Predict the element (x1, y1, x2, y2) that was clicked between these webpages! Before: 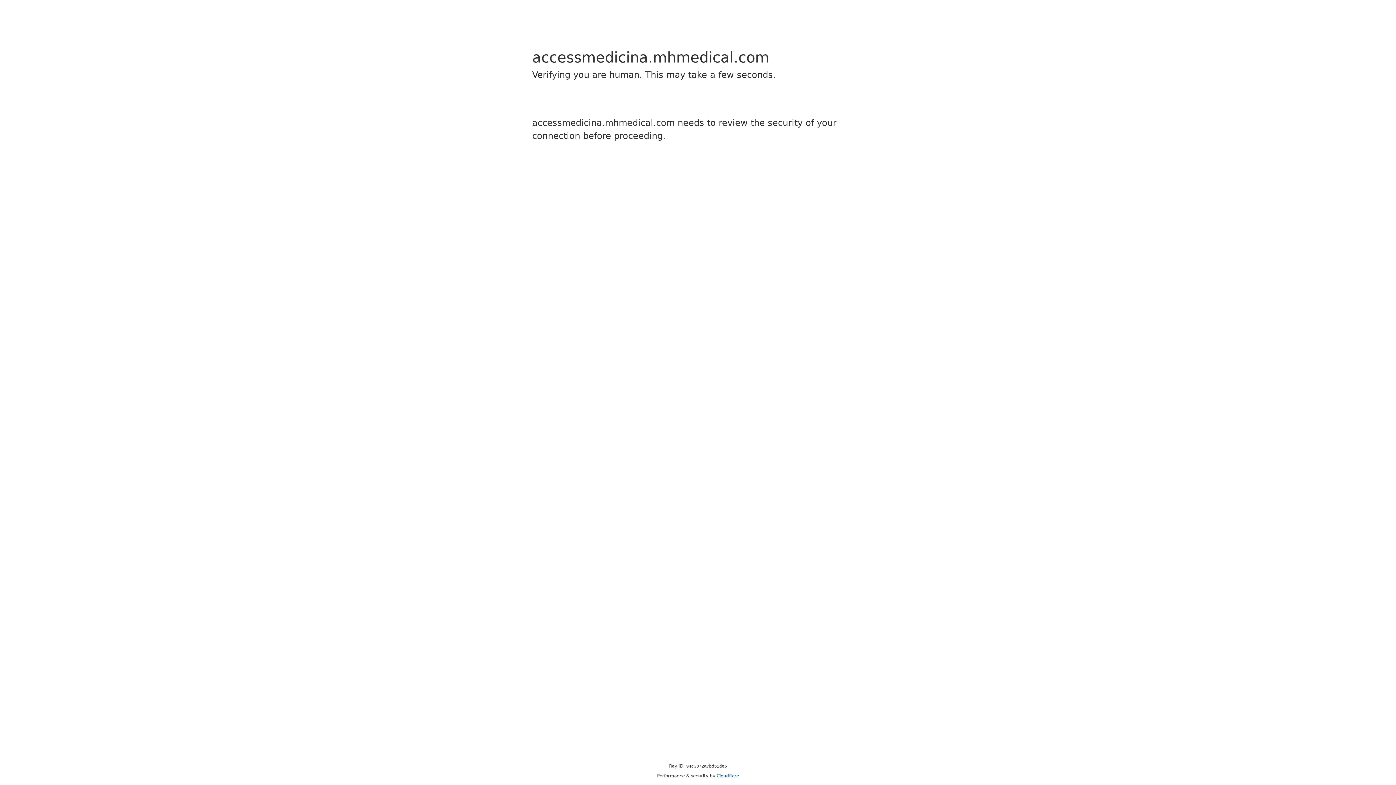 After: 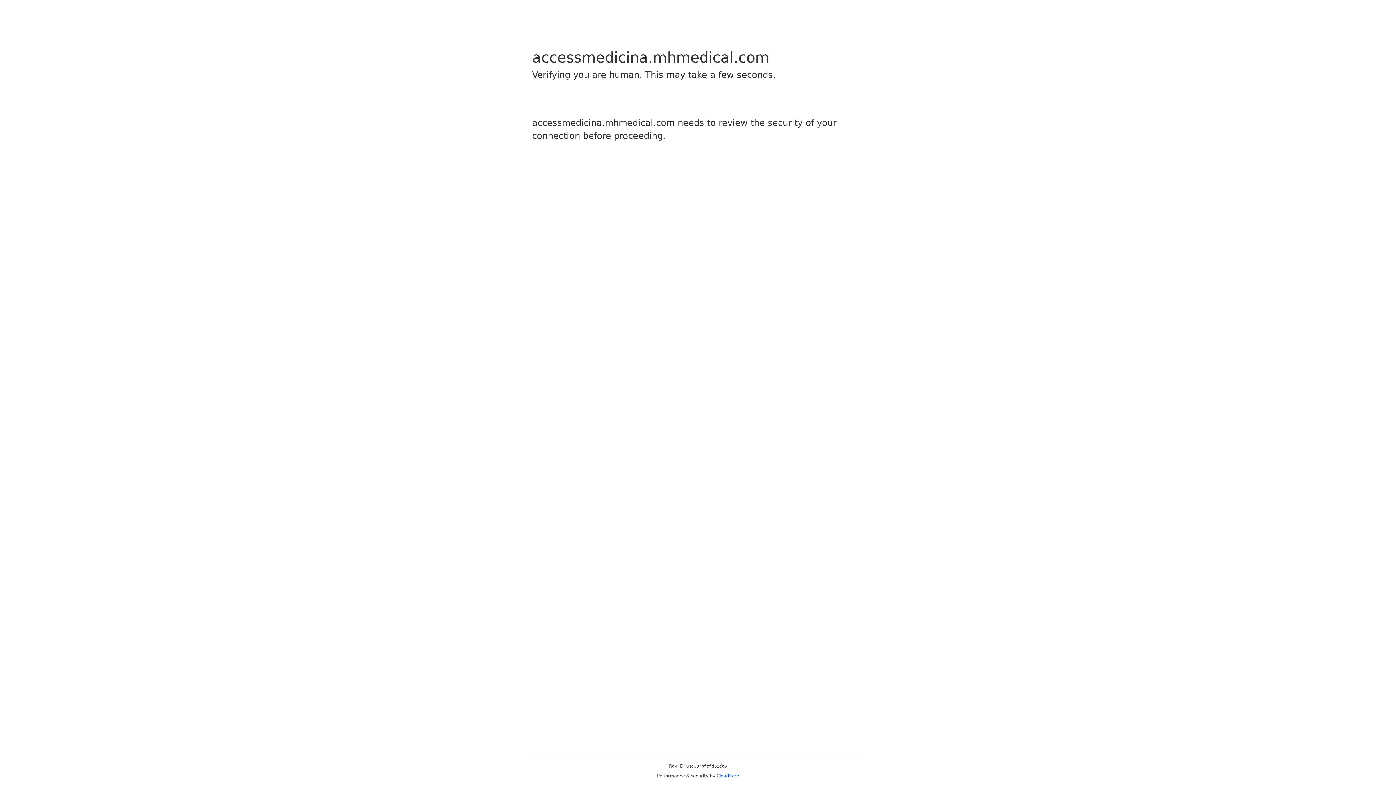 Action: label: Cloudflare bbox: (716, 773, 739, 778)